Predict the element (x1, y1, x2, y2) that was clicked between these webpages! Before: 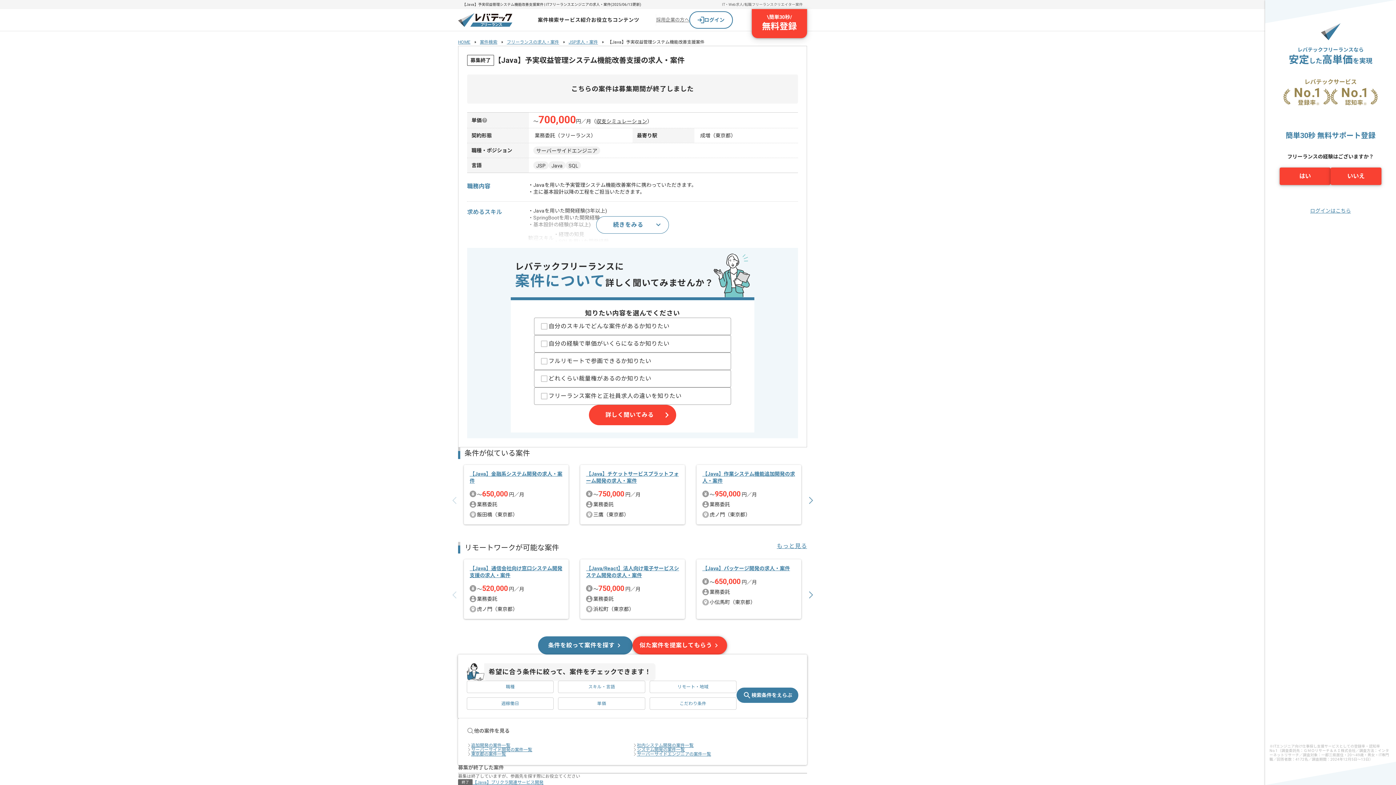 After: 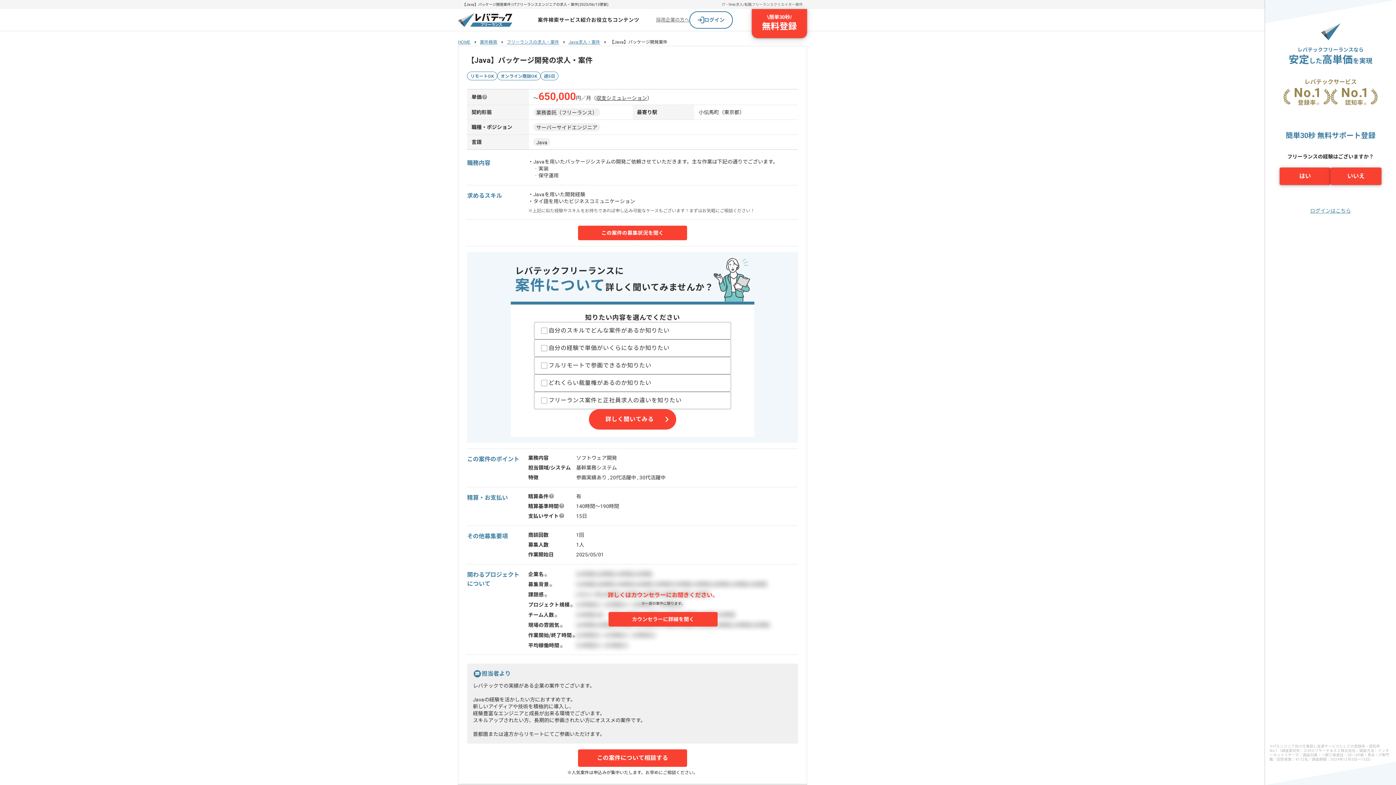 Action: bbox: (702, 565, 790, 571) label: 【Java】パッケージ開発の求人・案件